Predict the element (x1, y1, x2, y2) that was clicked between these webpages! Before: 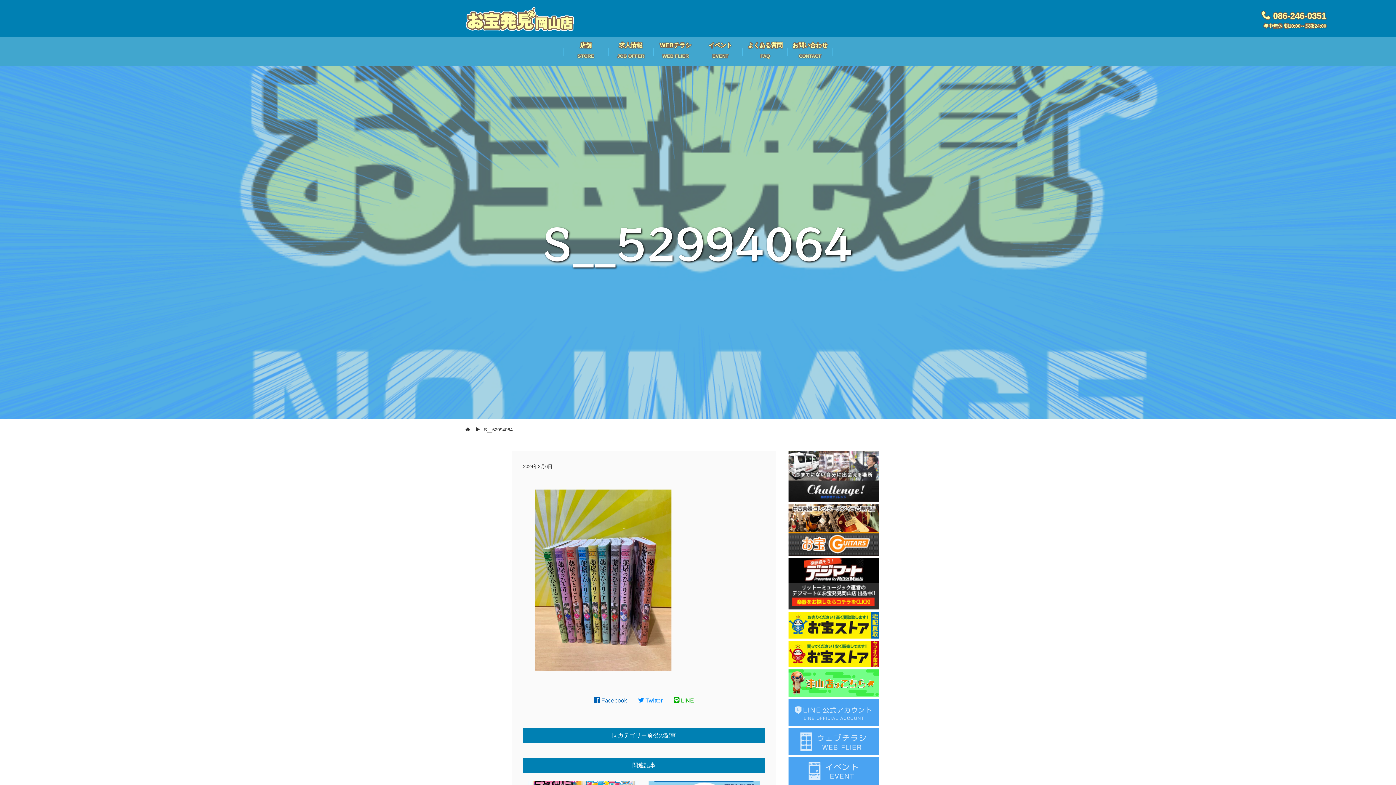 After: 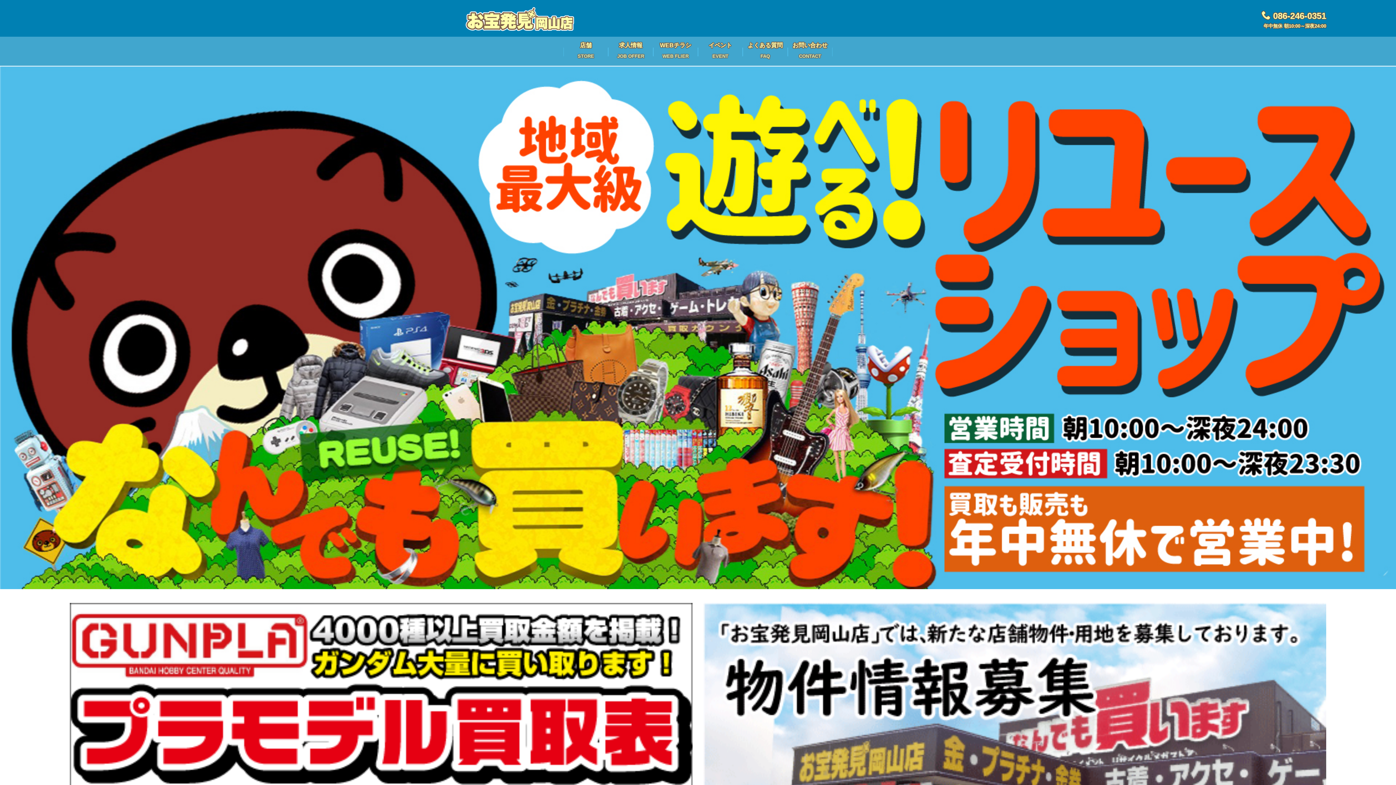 Action: bbox: (465, 27, 574, 33)